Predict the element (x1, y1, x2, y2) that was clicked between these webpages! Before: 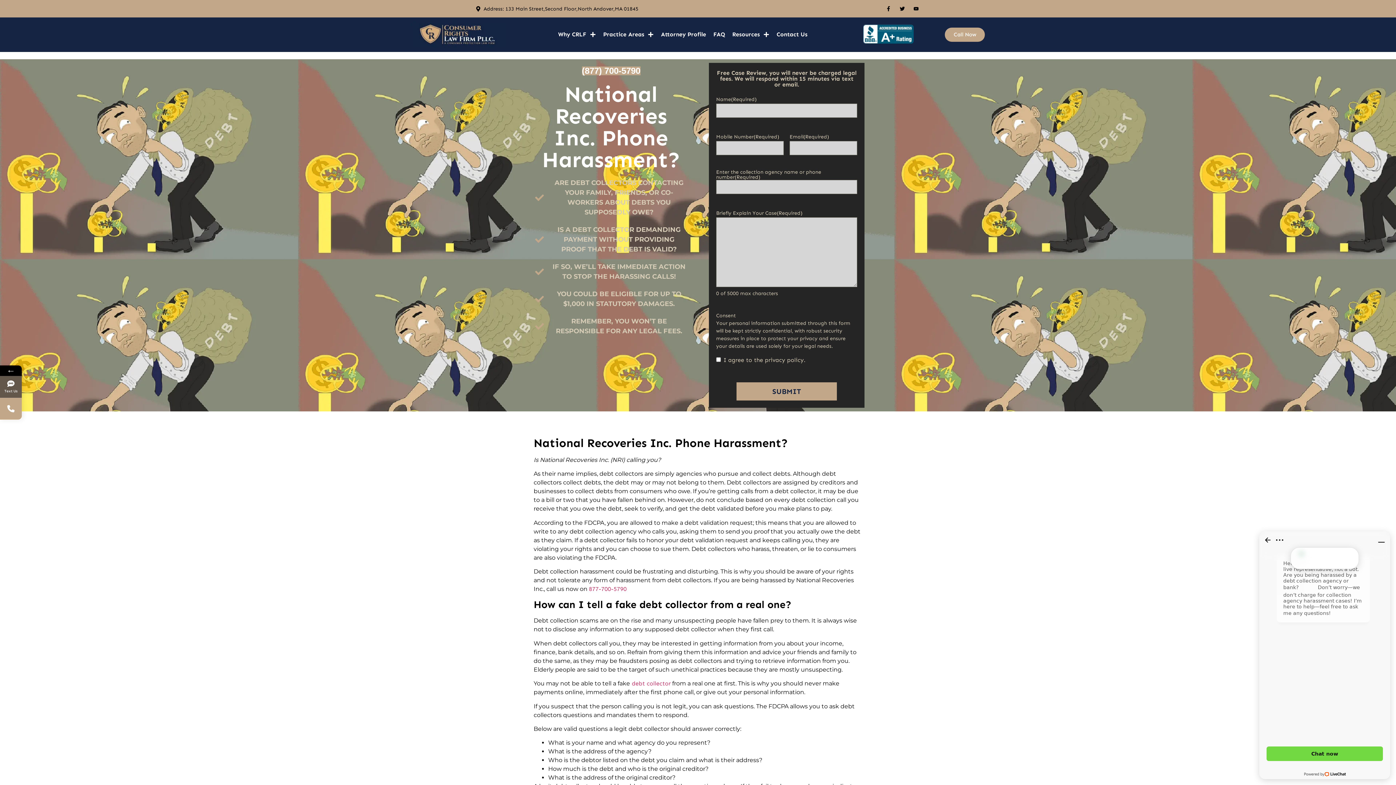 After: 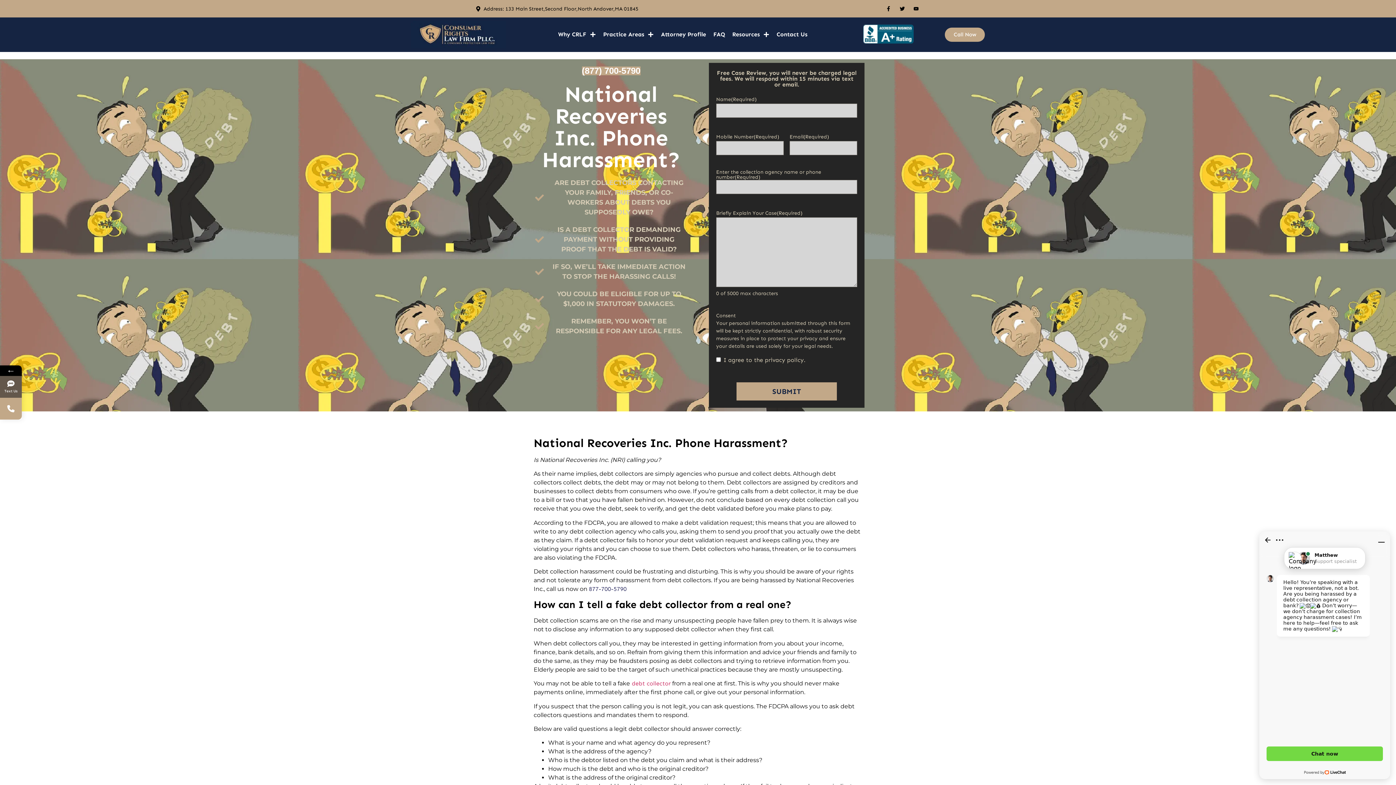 Action: bbox: (589, 585, 626, 592) label: 877-700-5790